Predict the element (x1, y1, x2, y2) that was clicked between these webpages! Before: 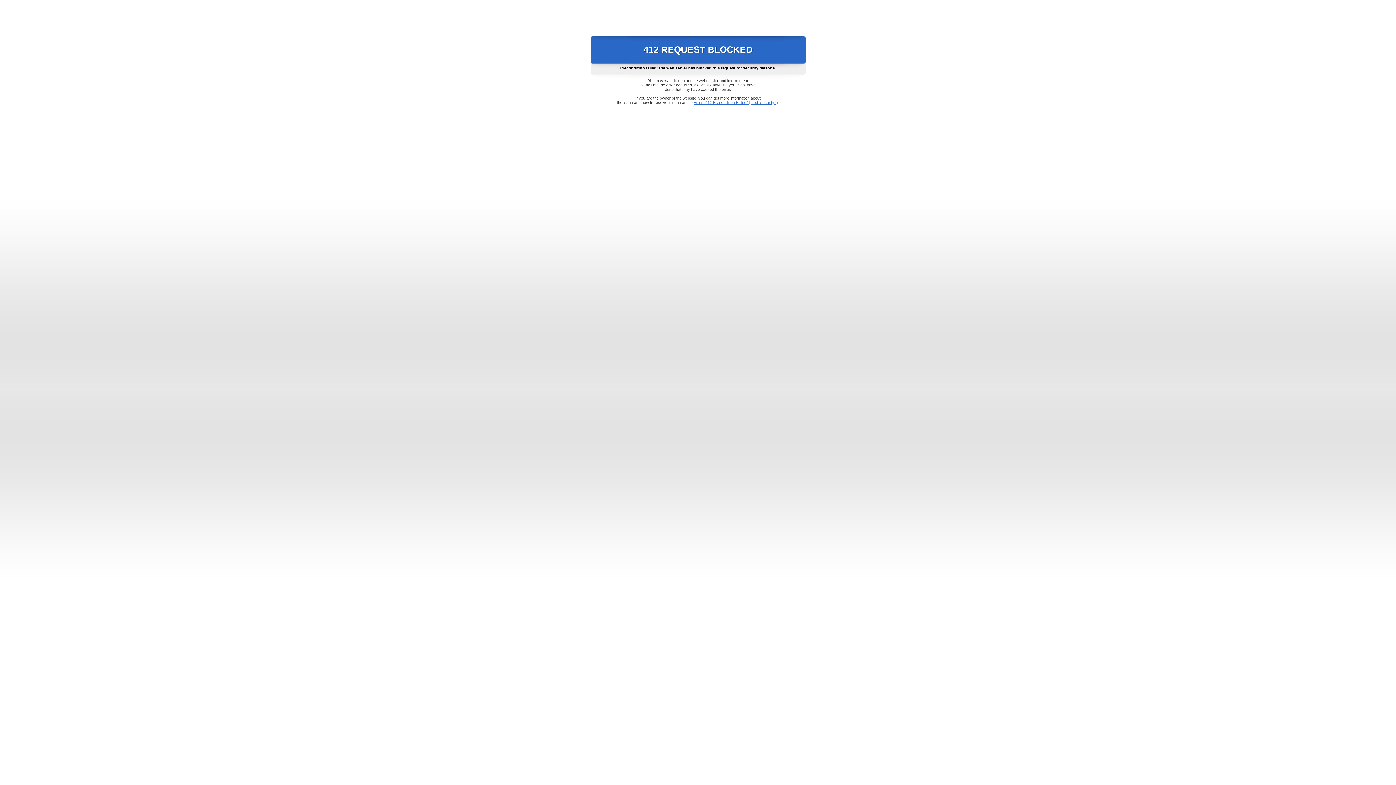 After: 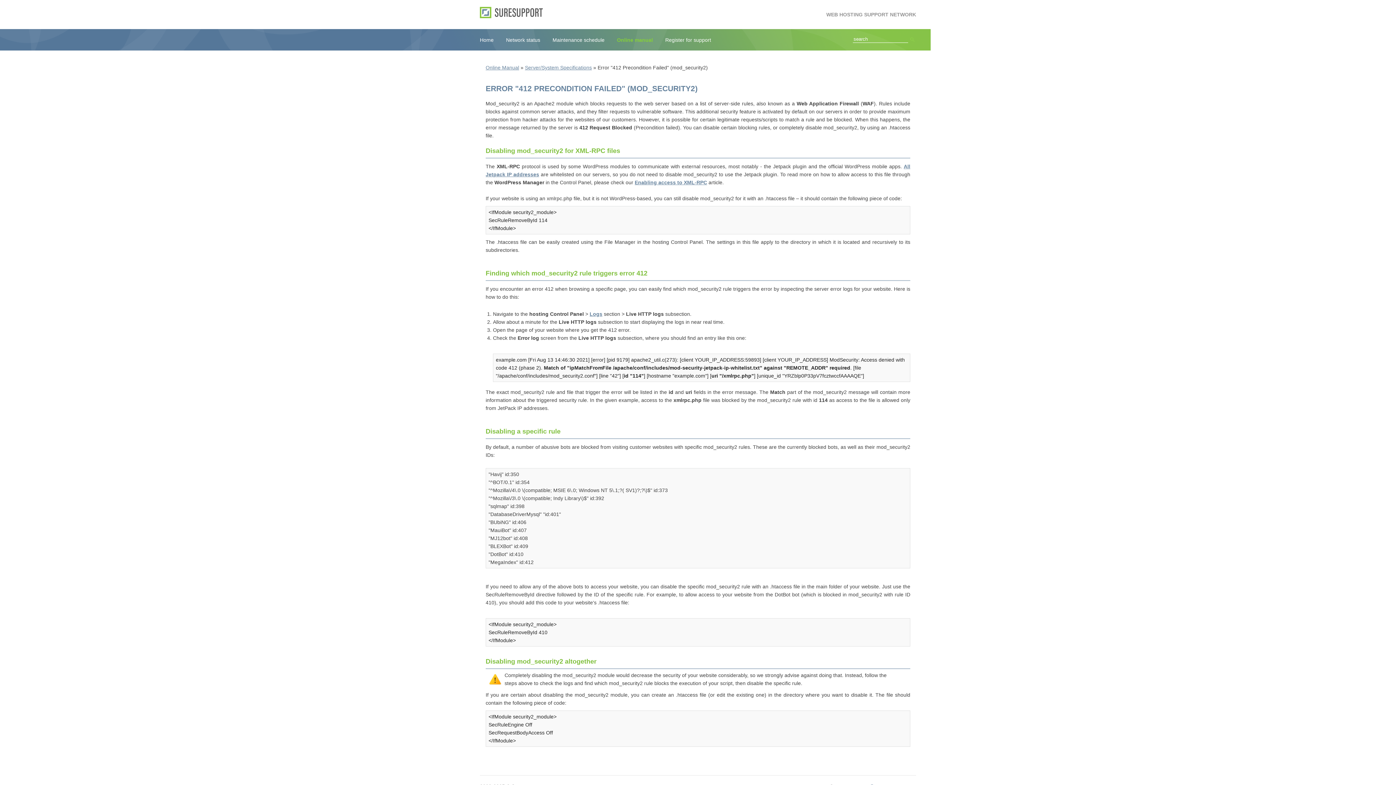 Action: label: Error "412 Precondition Failed" (mod_security2) bbox: (693, 100, 778, 104)